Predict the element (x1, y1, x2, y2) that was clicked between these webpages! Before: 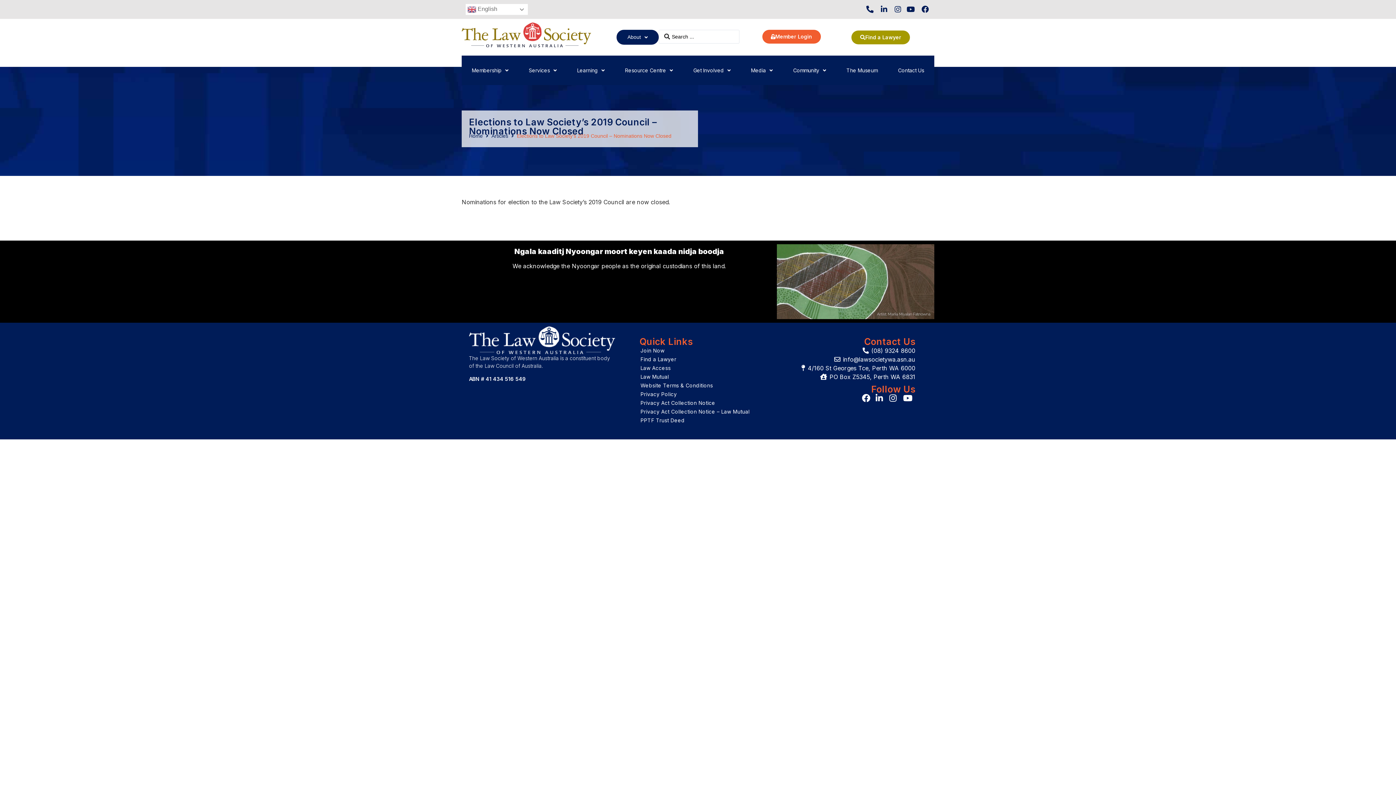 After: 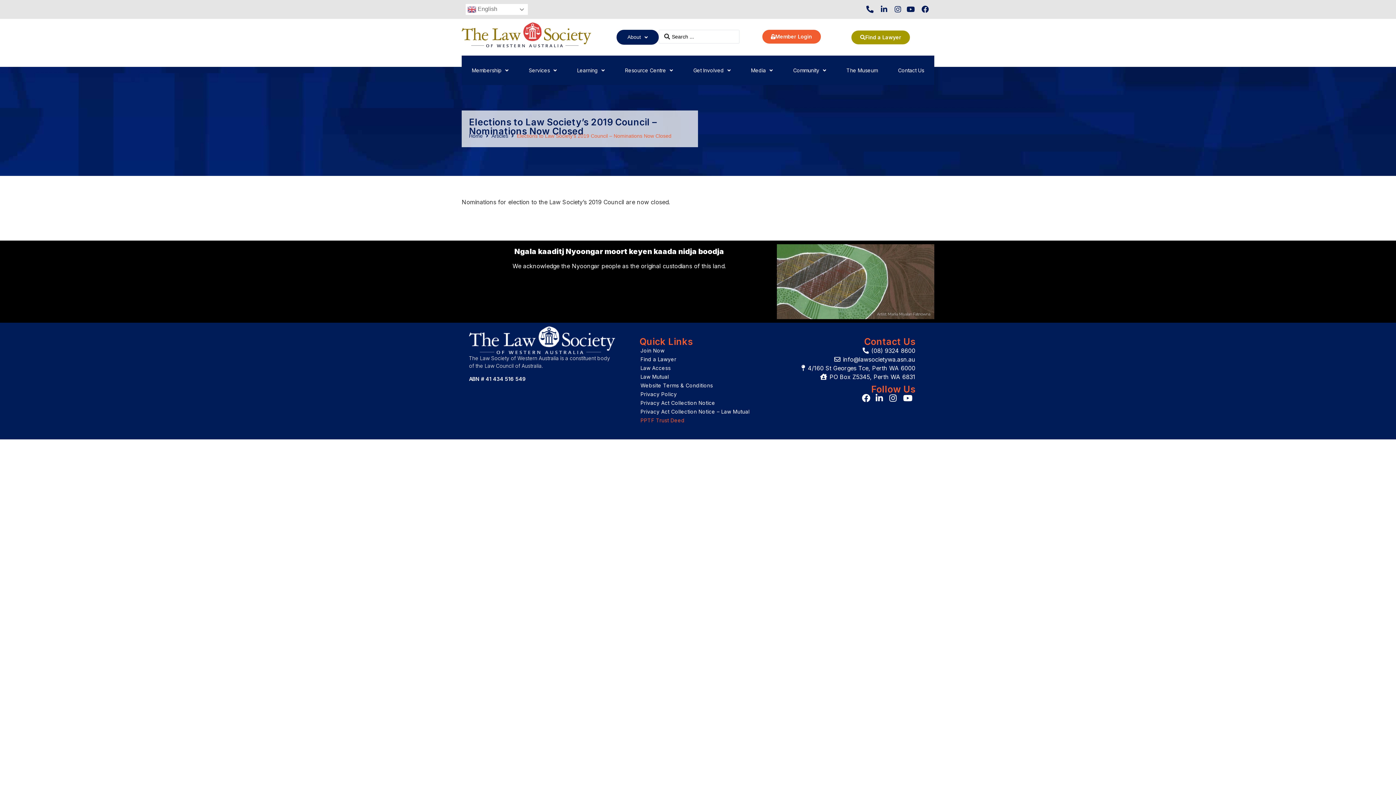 Action: label: PPTF Trust Deed bbox: (633, 416, 758, 424)